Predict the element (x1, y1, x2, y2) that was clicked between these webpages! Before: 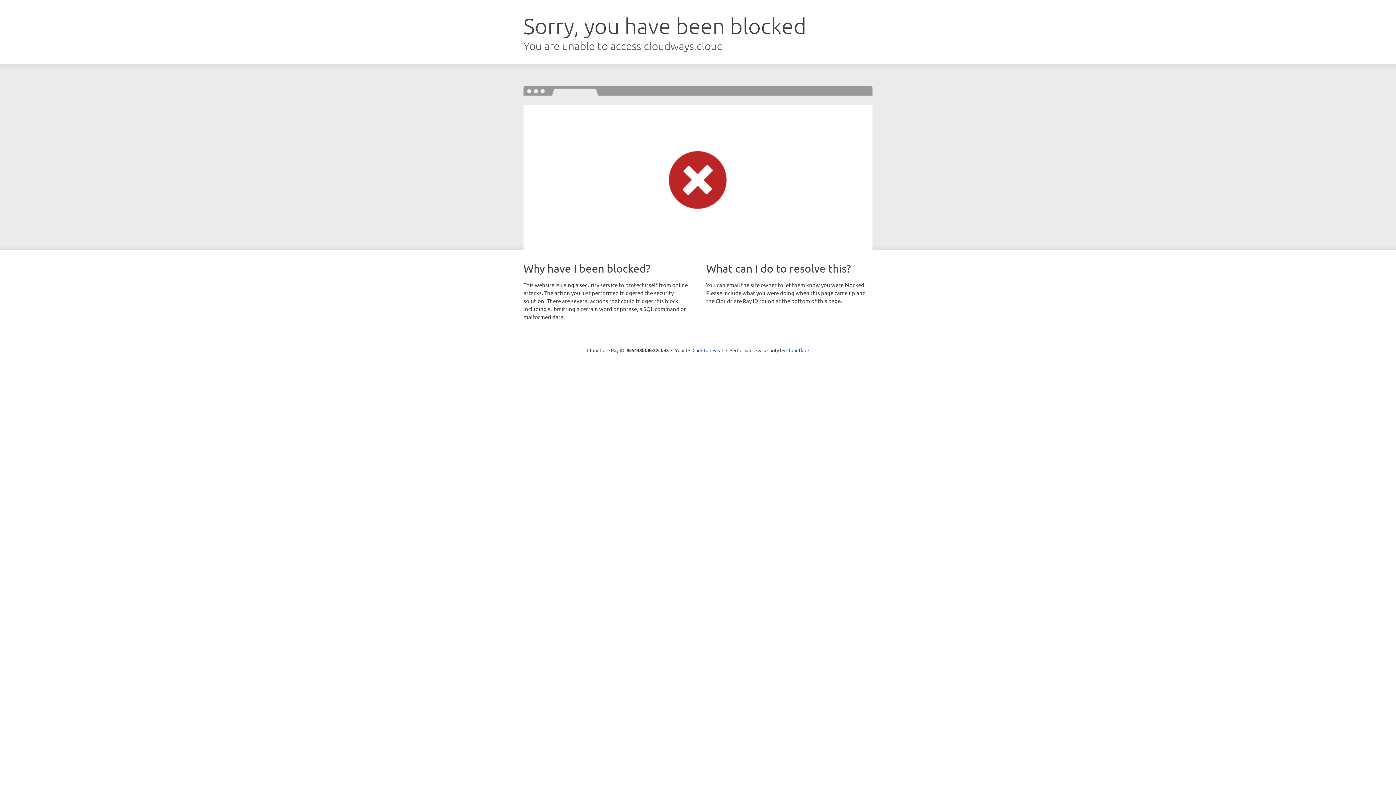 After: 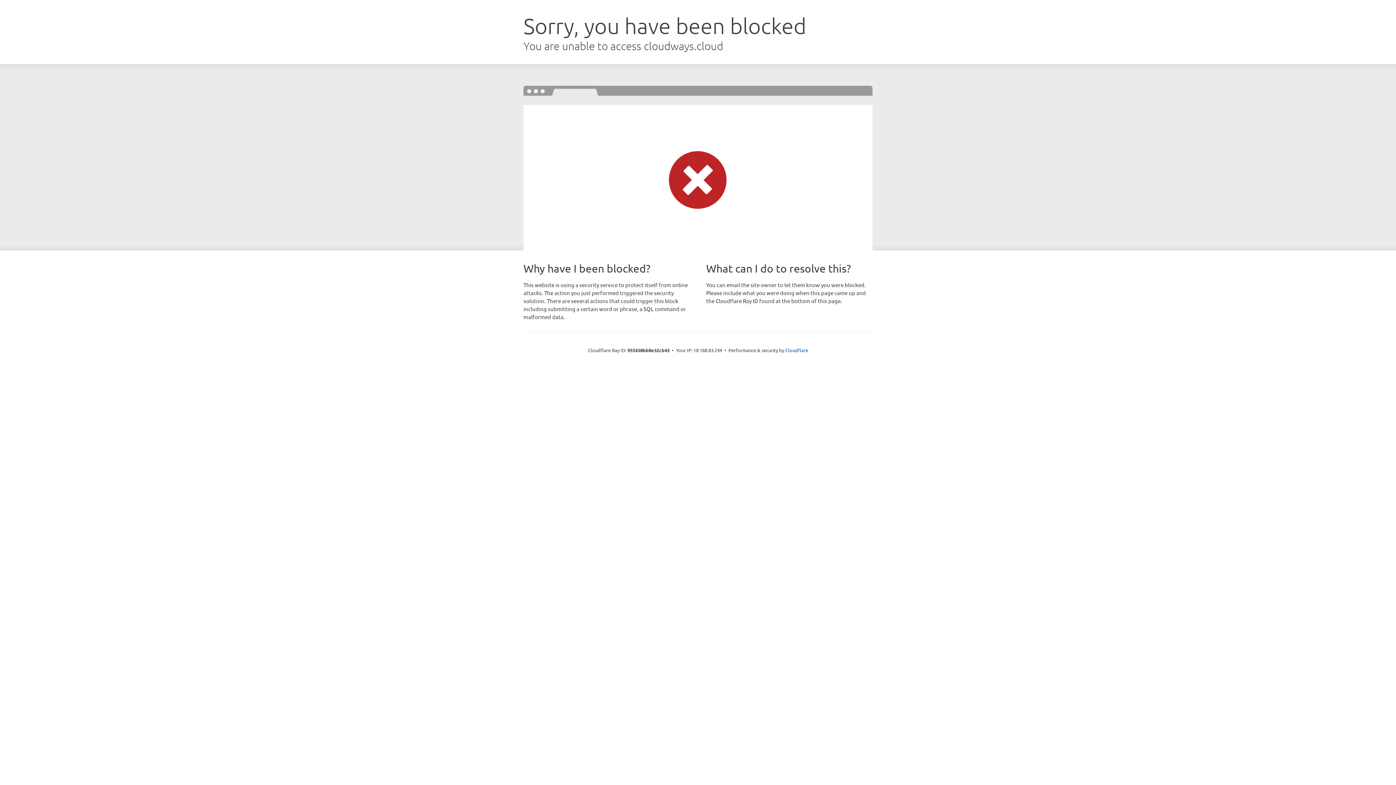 Action: bbox: (692, 346, 723, 353) label: Click to reveal